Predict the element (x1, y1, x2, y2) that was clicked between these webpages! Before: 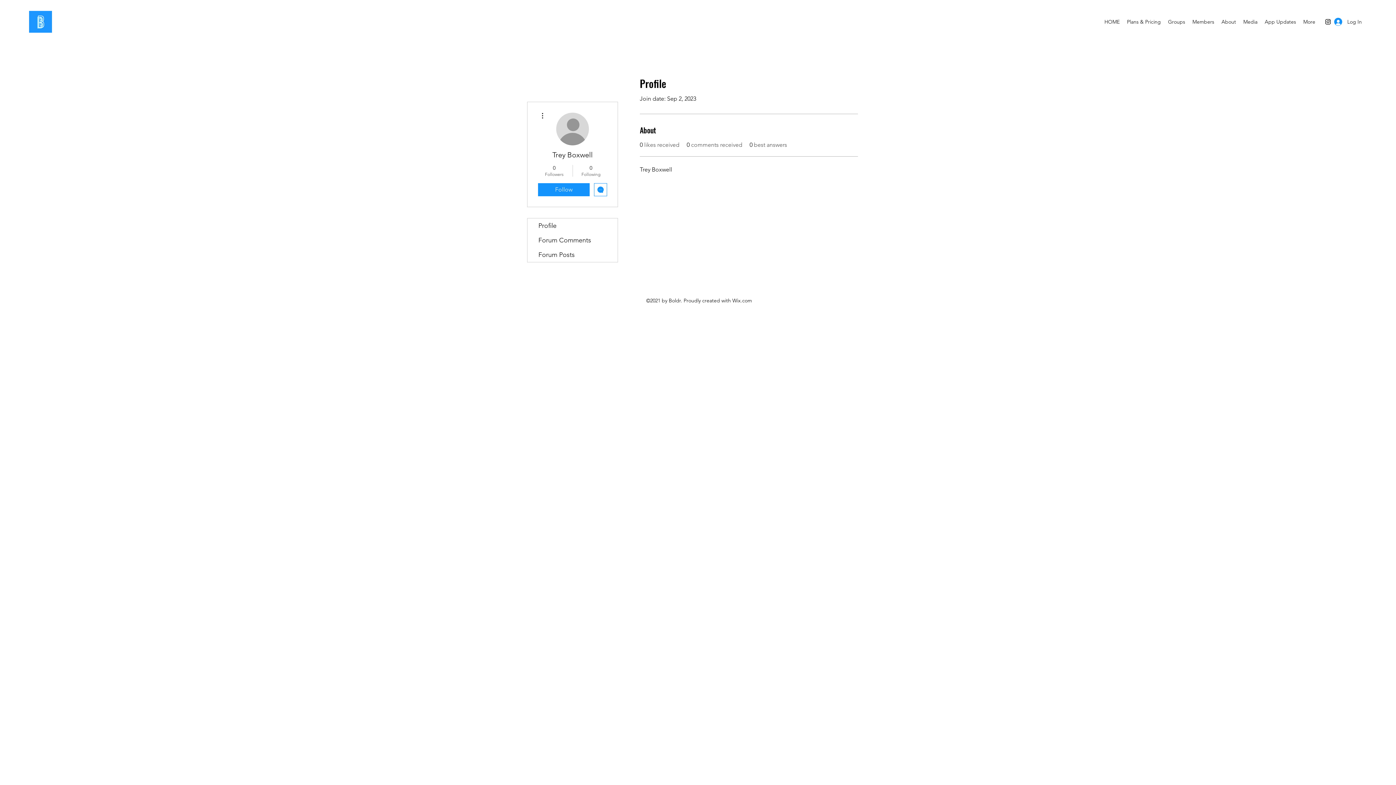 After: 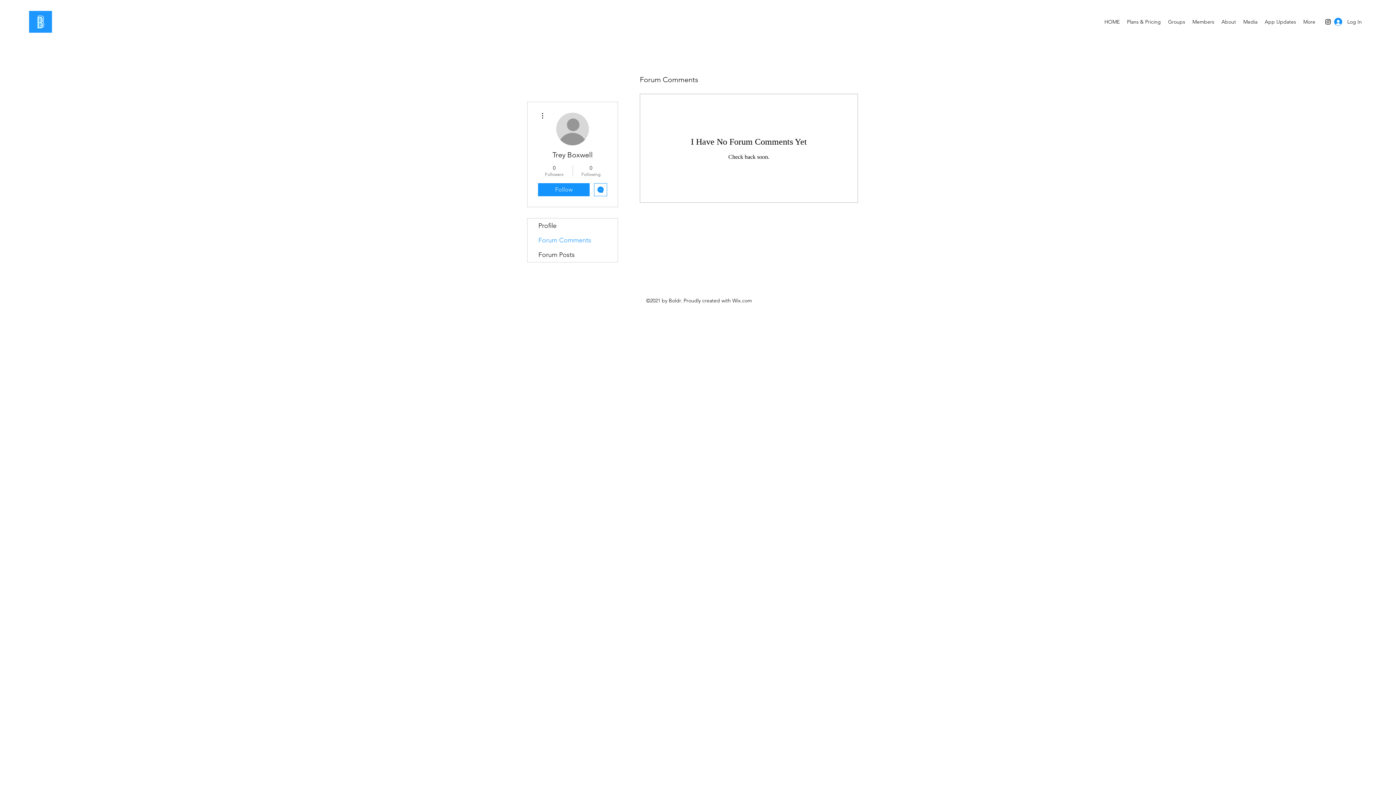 Action: label: Forum Comments bbox: (527, 233, 617, 247)